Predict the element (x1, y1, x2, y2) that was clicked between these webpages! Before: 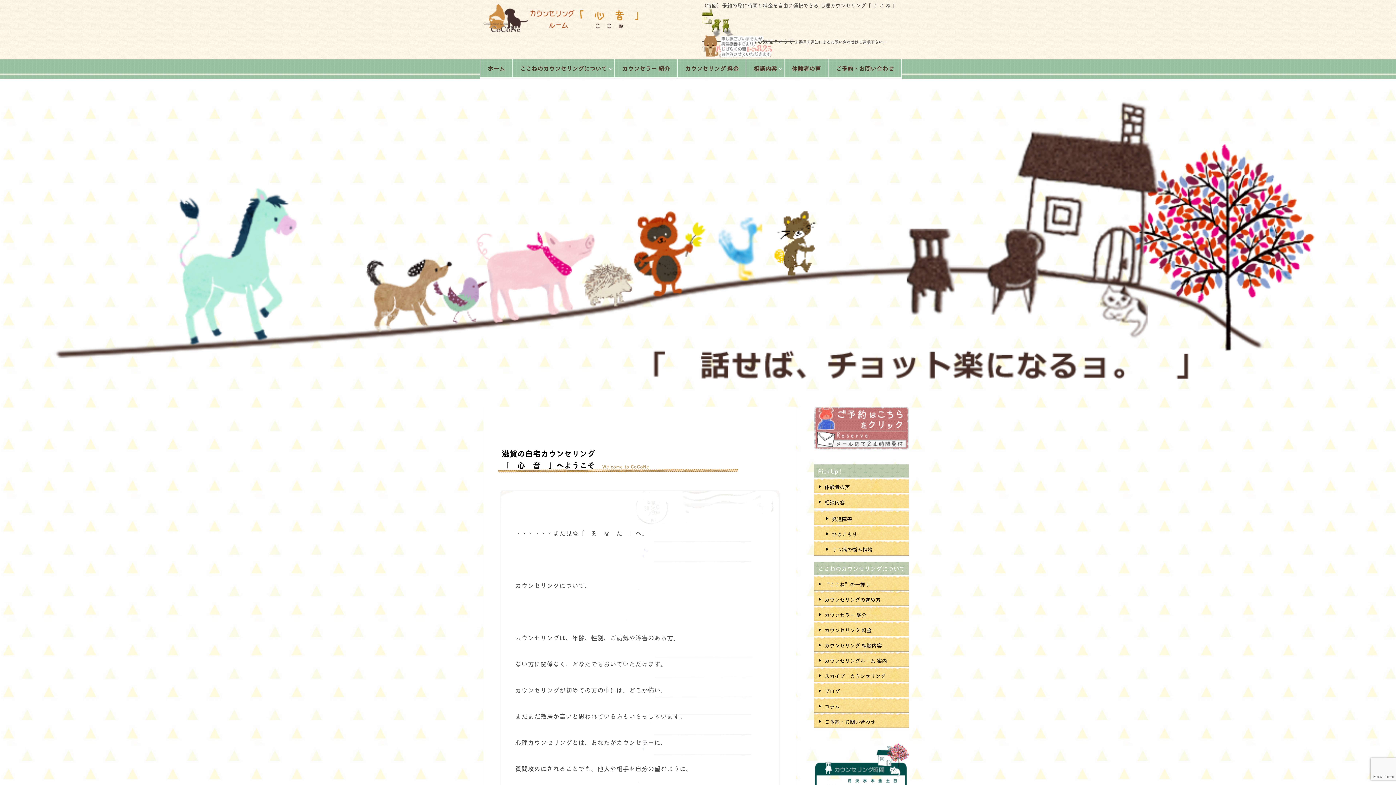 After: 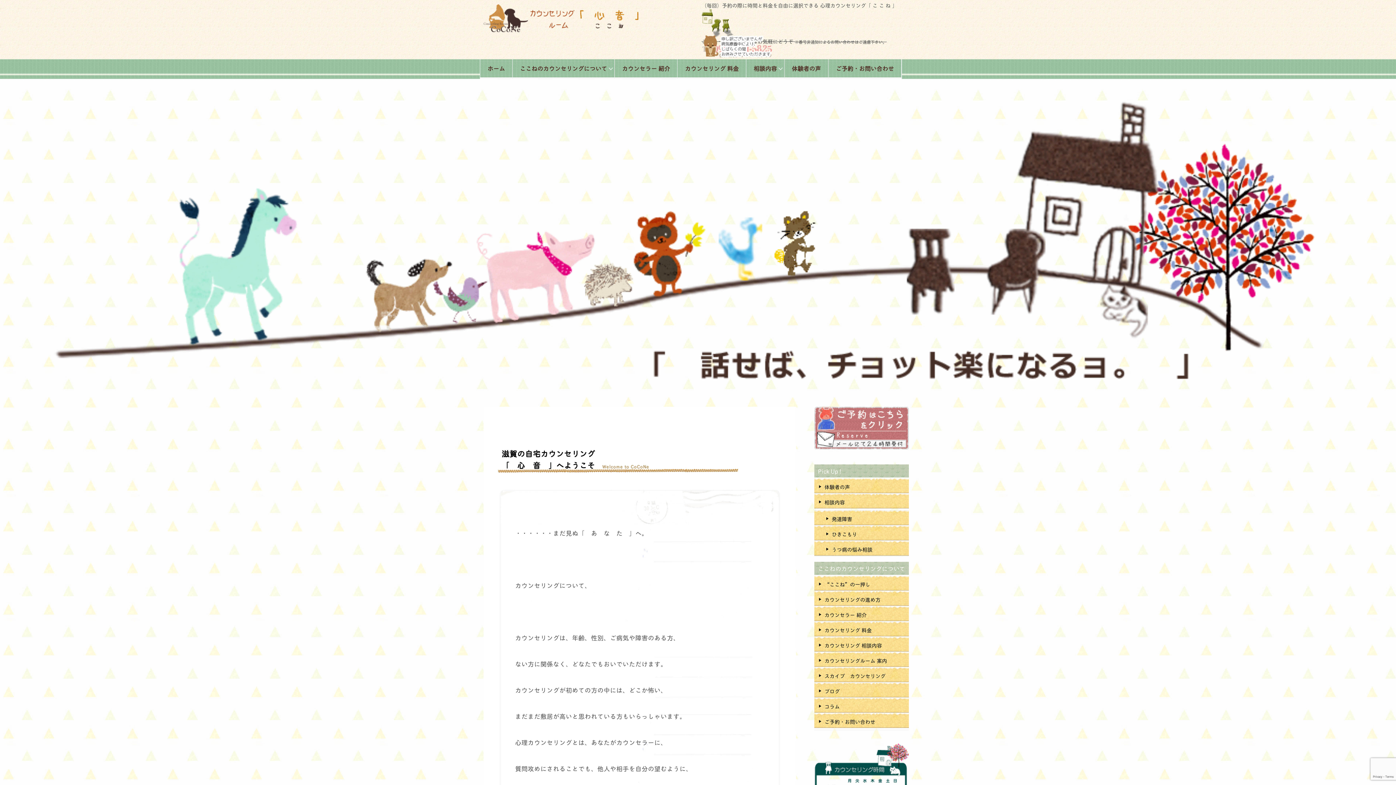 Action: label: ホーム bbox: (480, 59, 512, 78)